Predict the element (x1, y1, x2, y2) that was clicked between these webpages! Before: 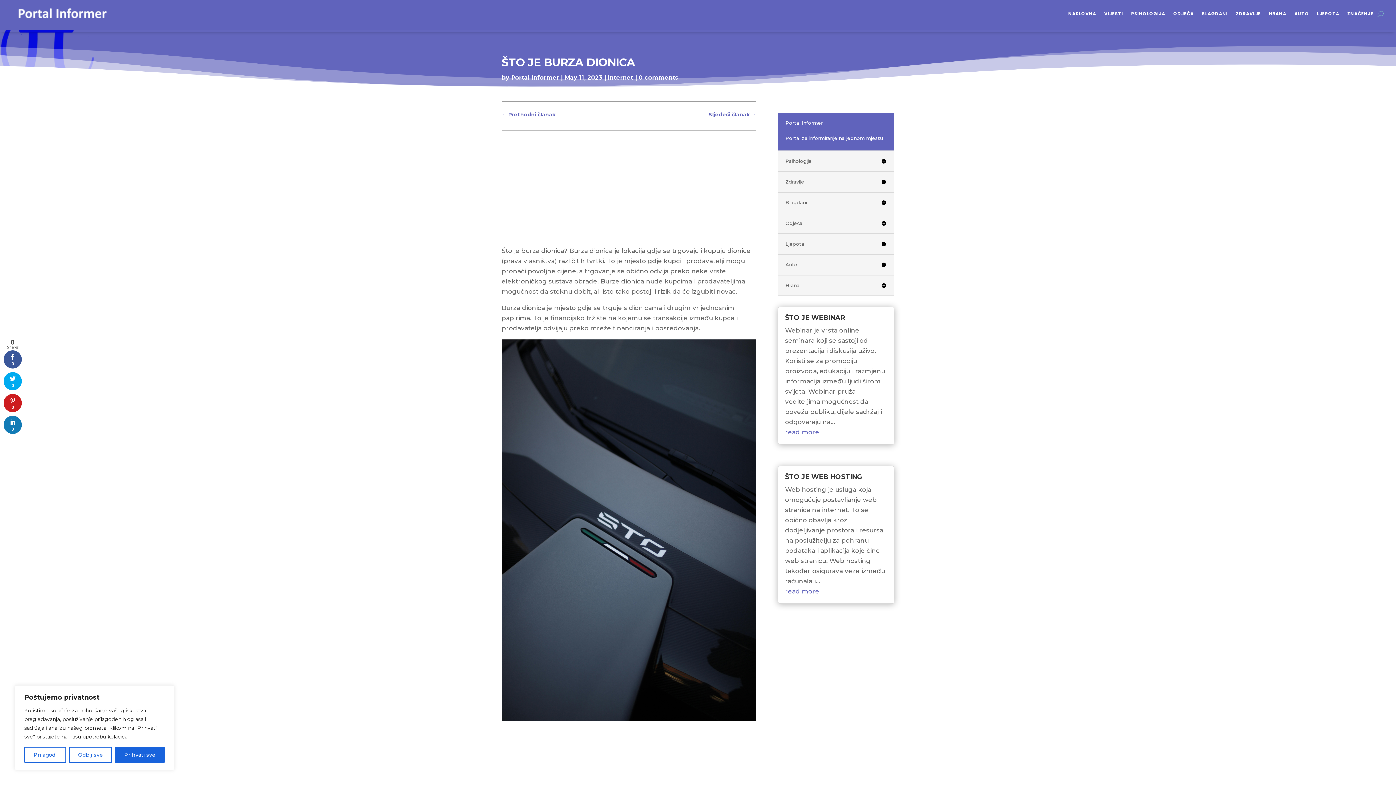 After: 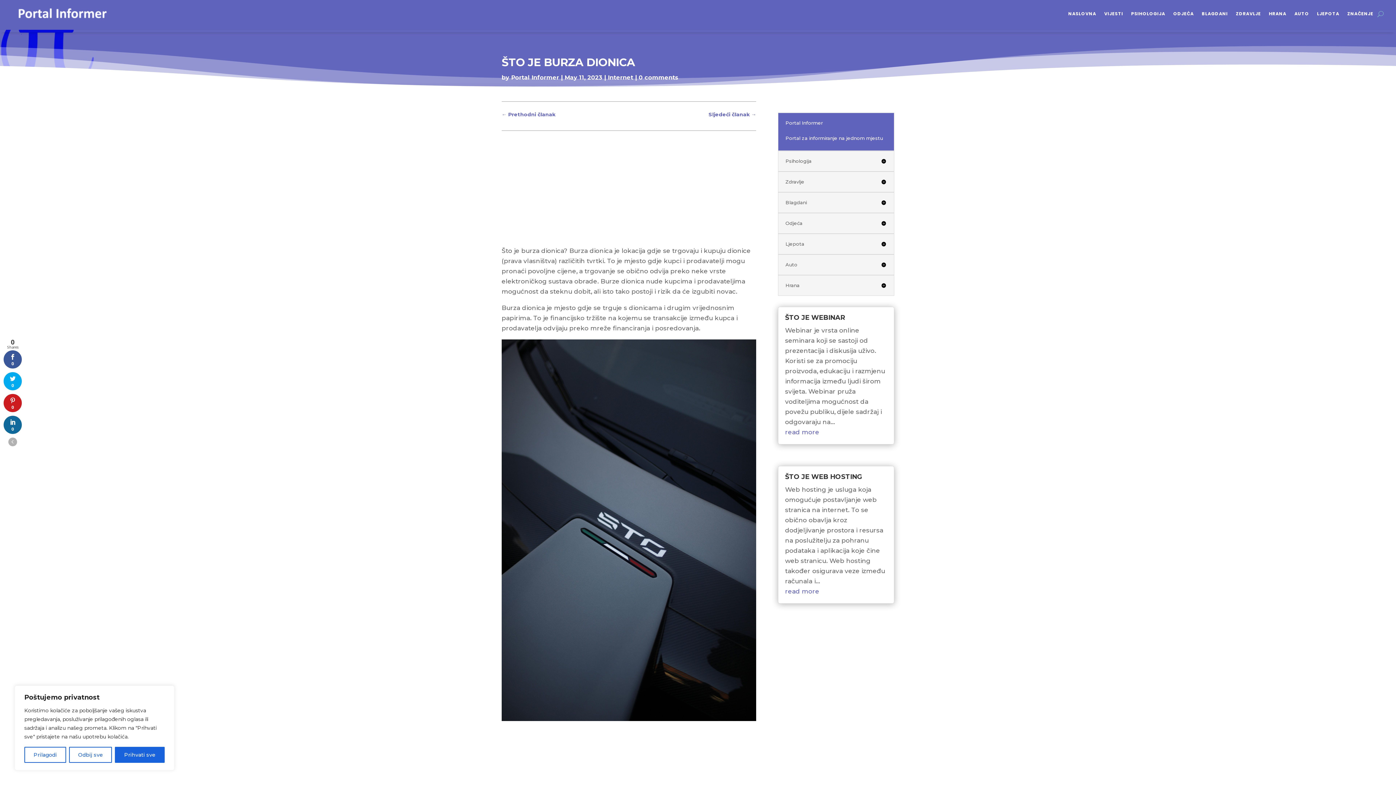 Action: bbox: (3, 416, 21, 434) label: 0